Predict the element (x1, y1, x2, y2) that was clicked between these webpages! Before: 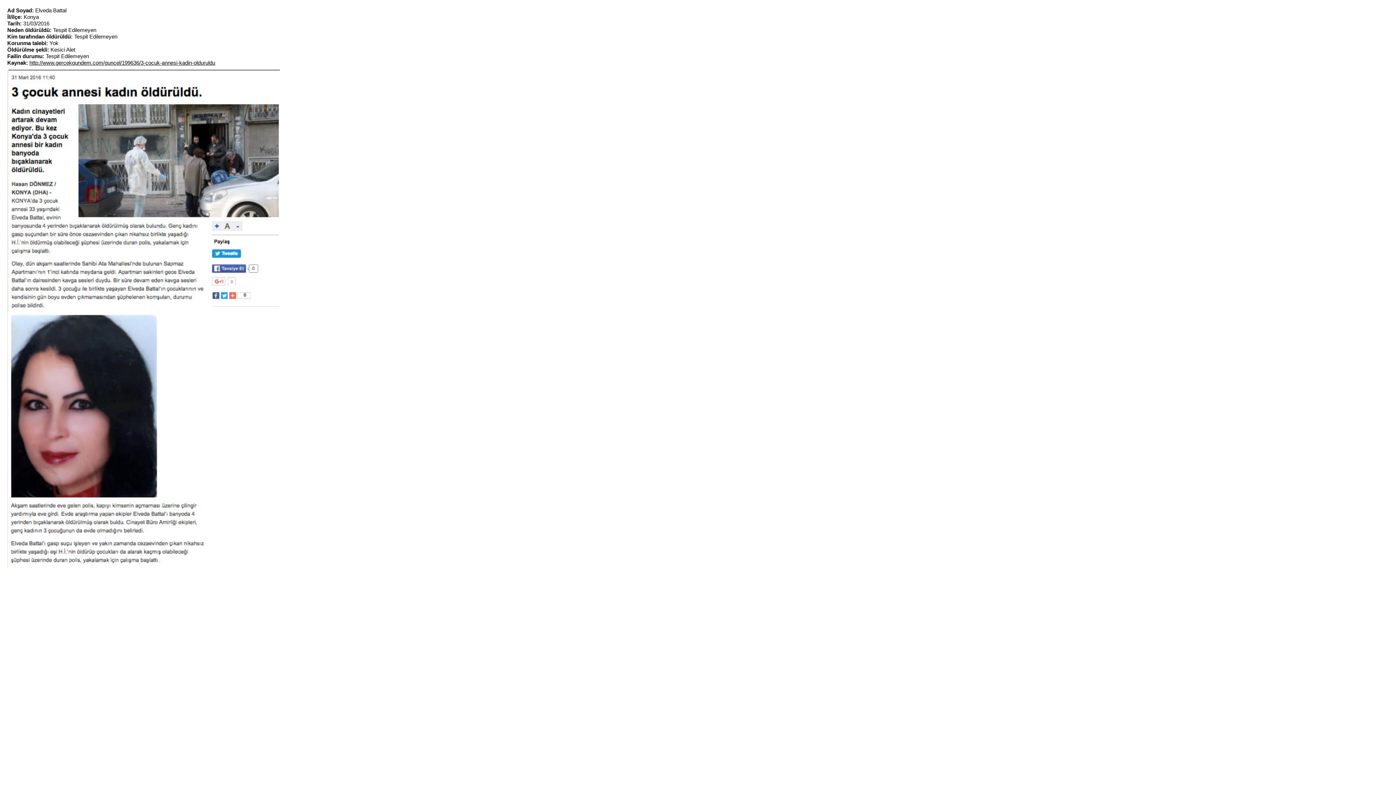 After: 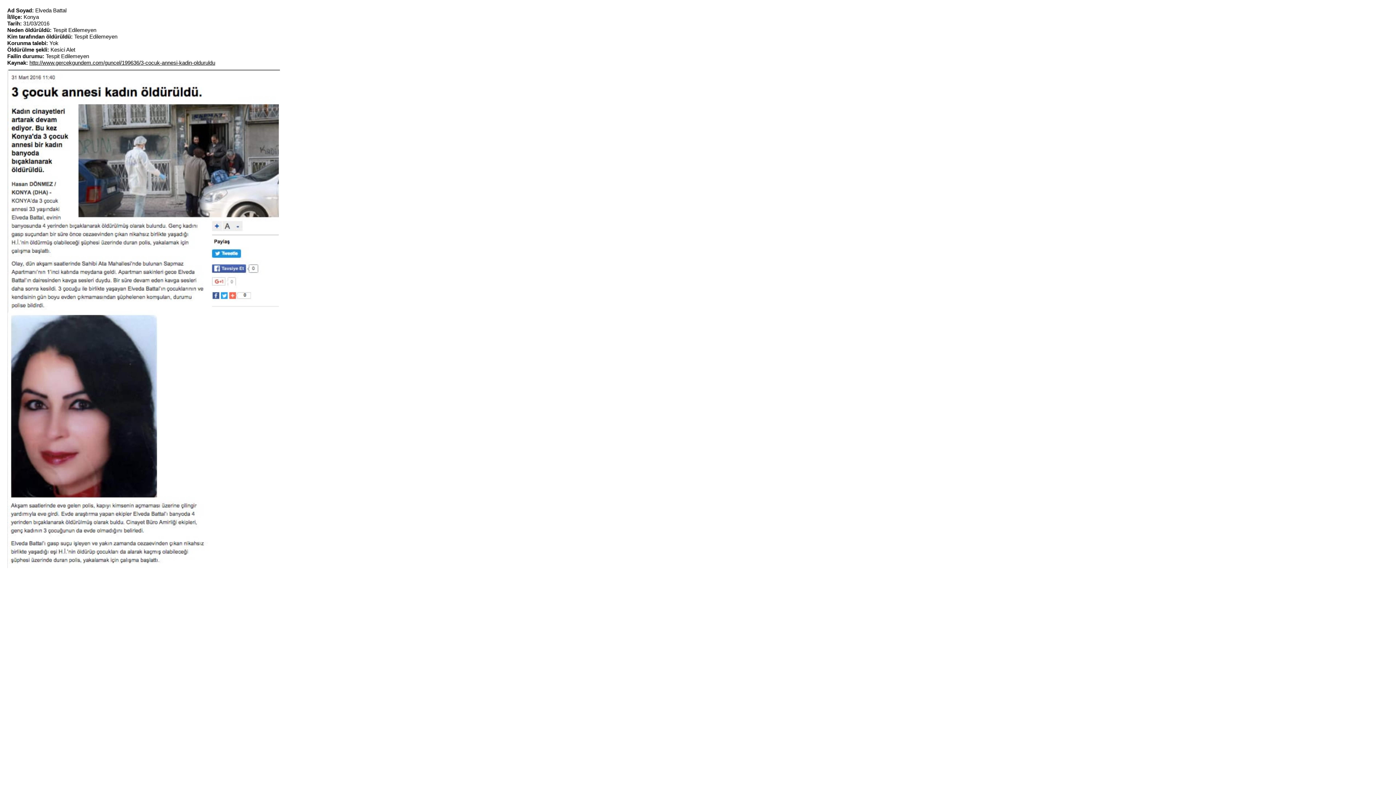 Action: bbox: (29, 59, 215, 65) label: http://www.gercekgundem.com/guncel/199636/3-cocuk-annesi-kadin-olduruldu